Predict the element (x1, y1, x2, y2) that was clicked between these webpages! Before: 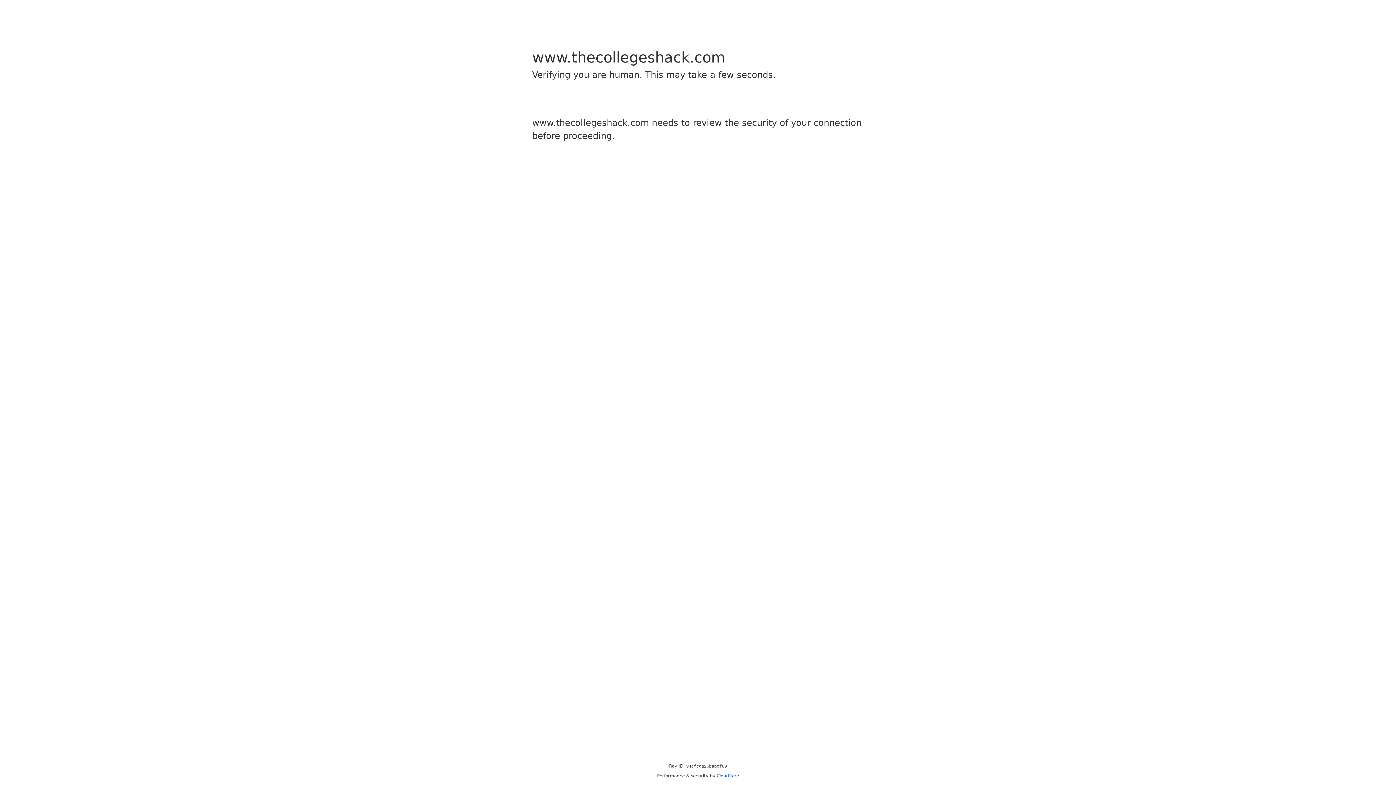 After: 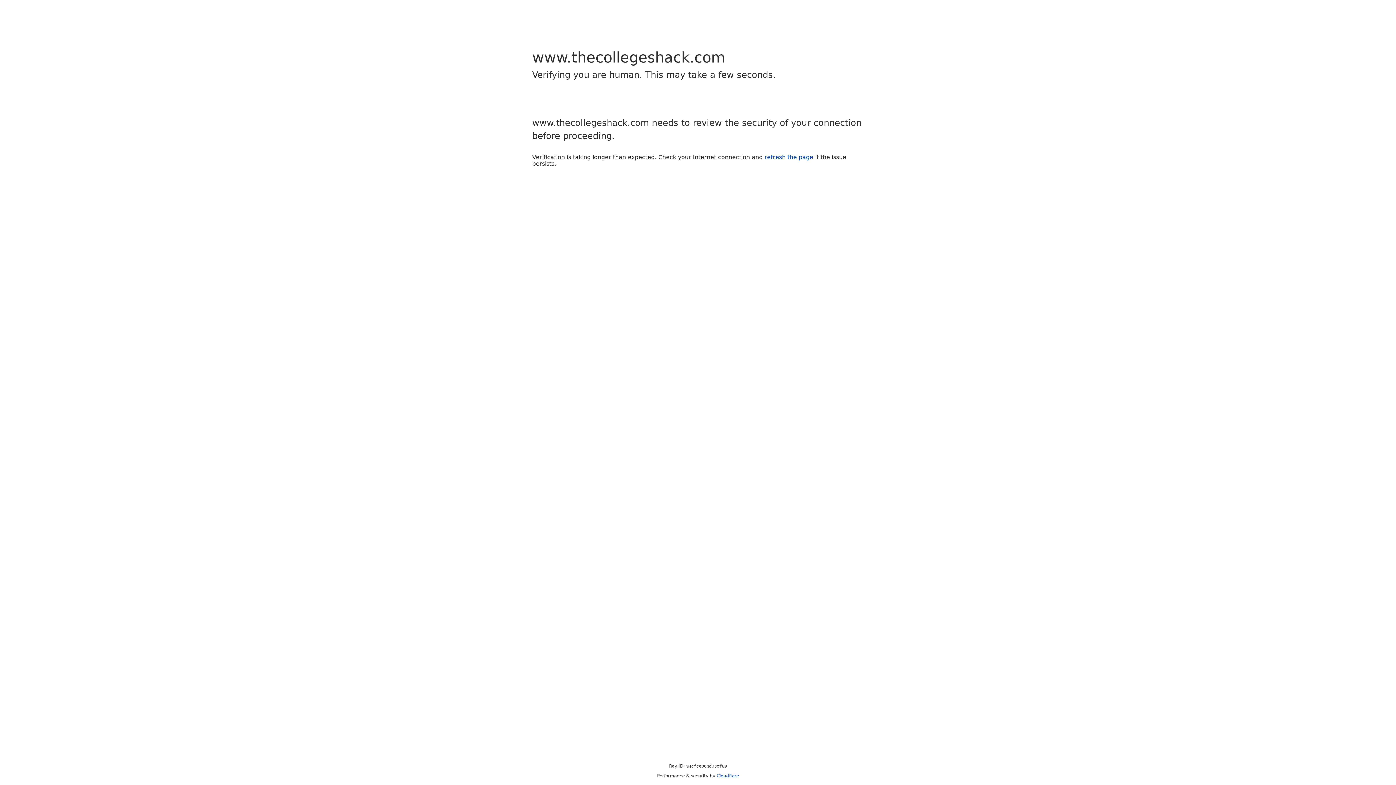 Action: bbox: (716, 773, 739, 778) label: Cloudflare